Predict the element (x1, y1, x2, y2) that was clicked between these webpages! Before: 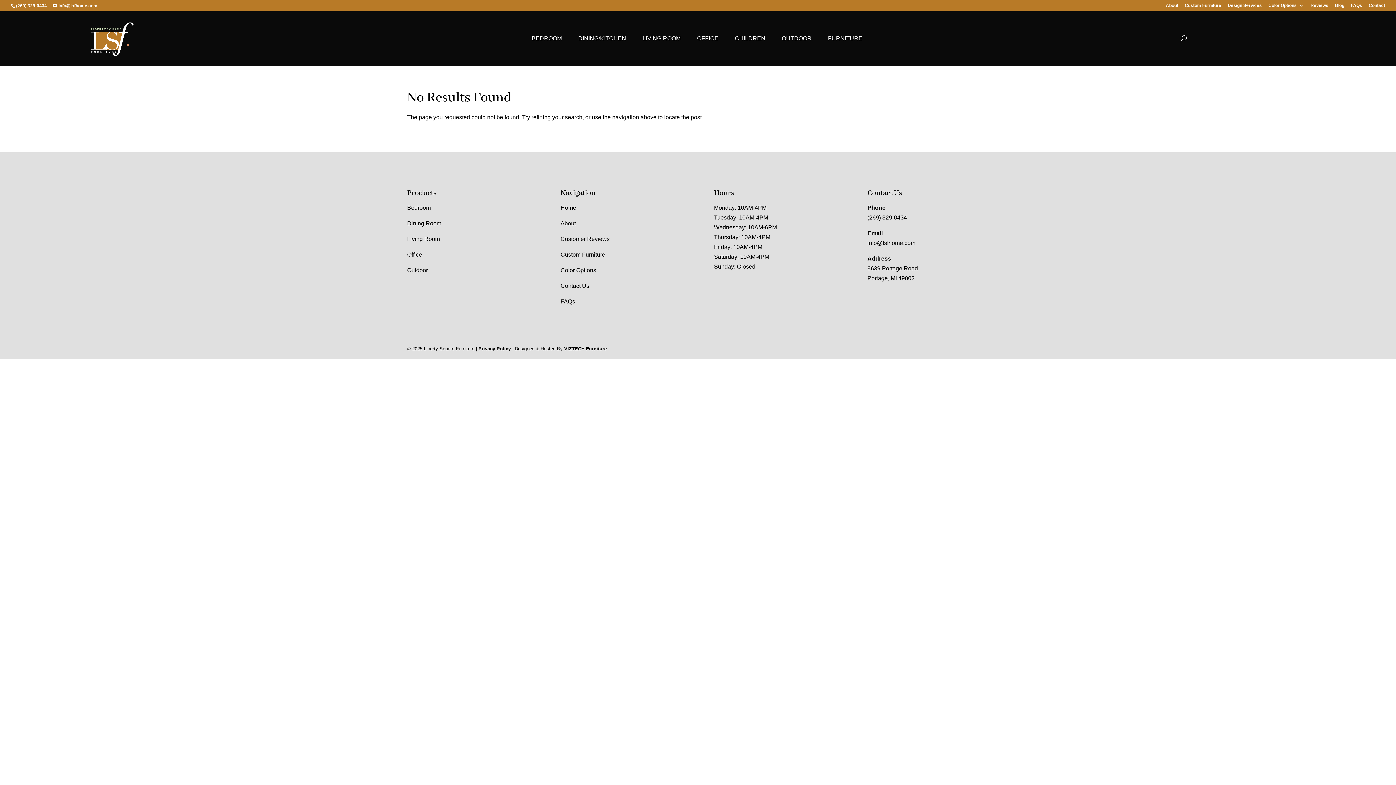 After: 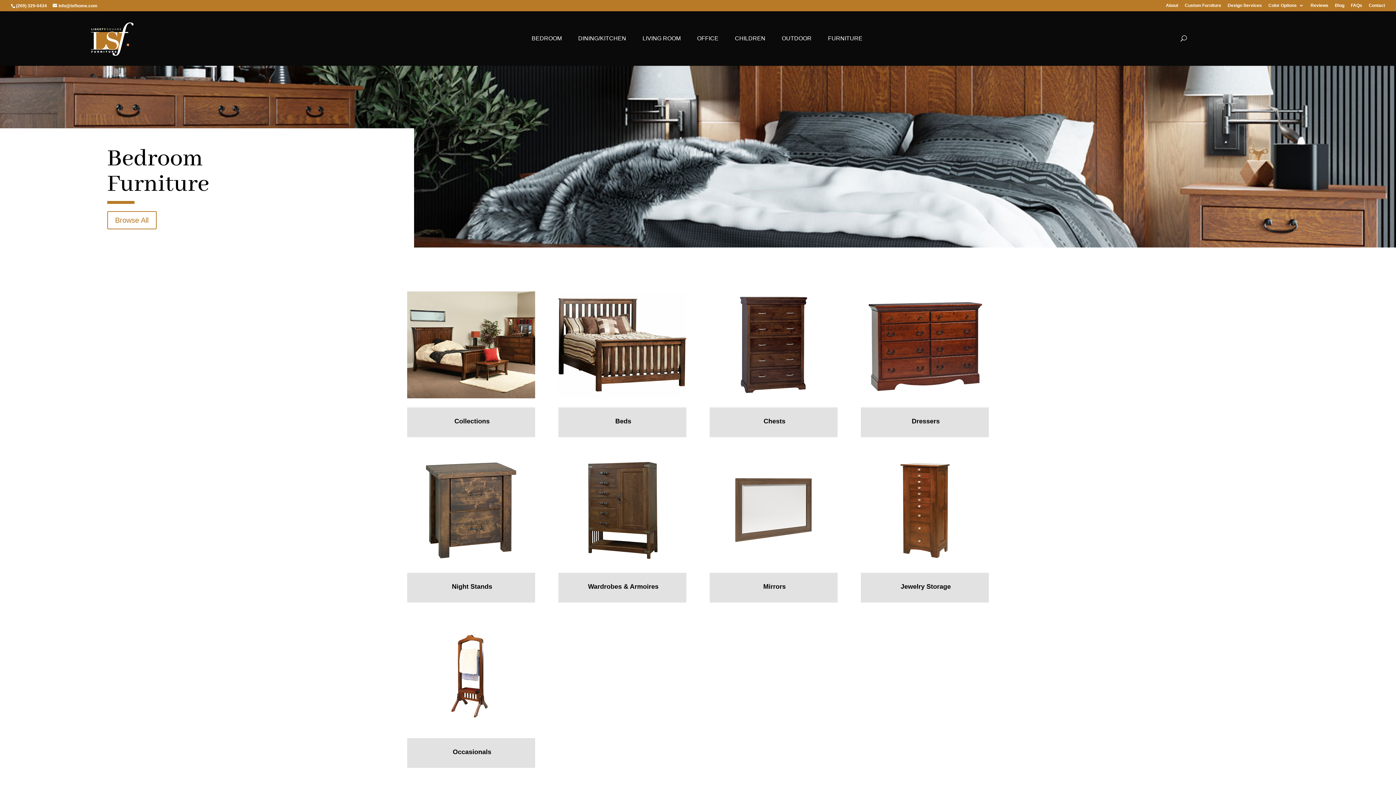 Action: label: Bedroom bbox: (407, 204, 430, 210)